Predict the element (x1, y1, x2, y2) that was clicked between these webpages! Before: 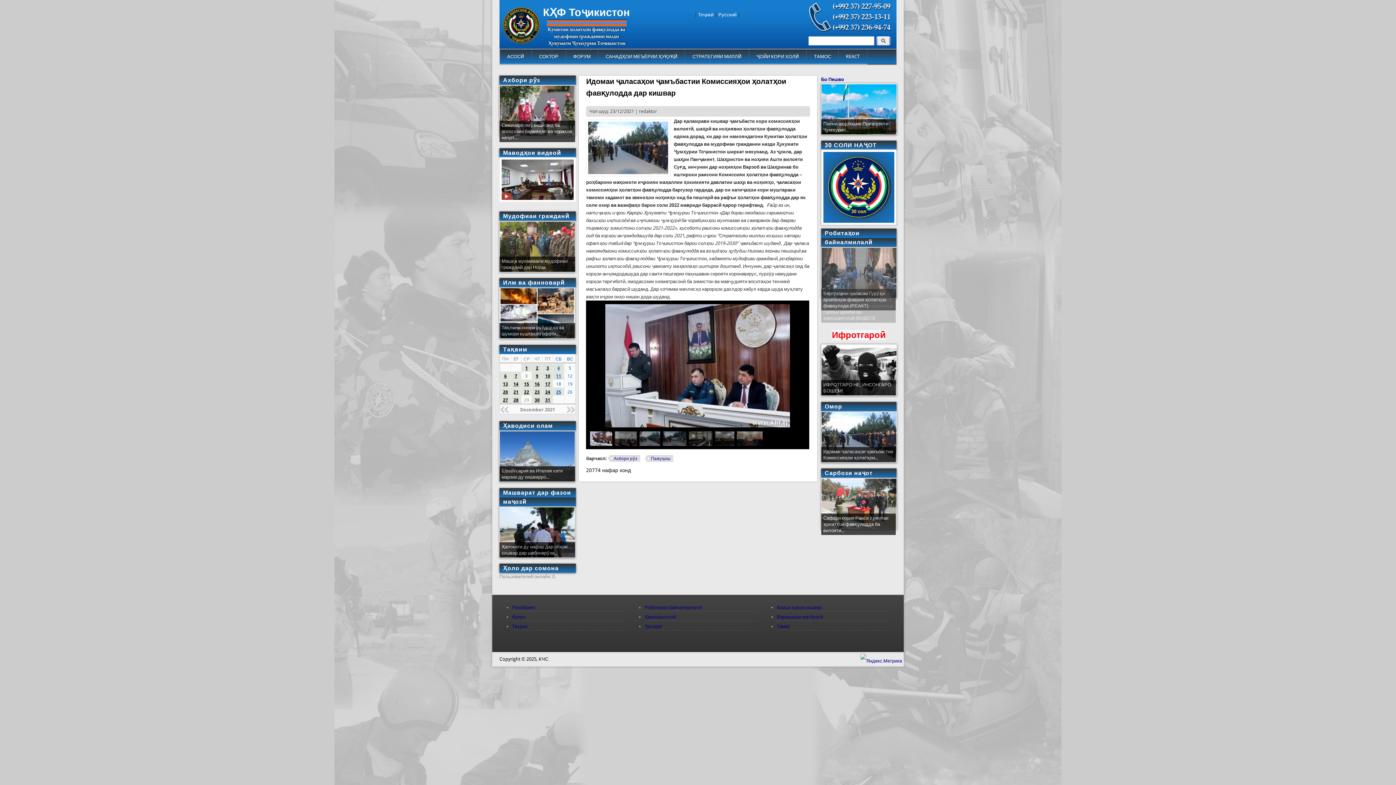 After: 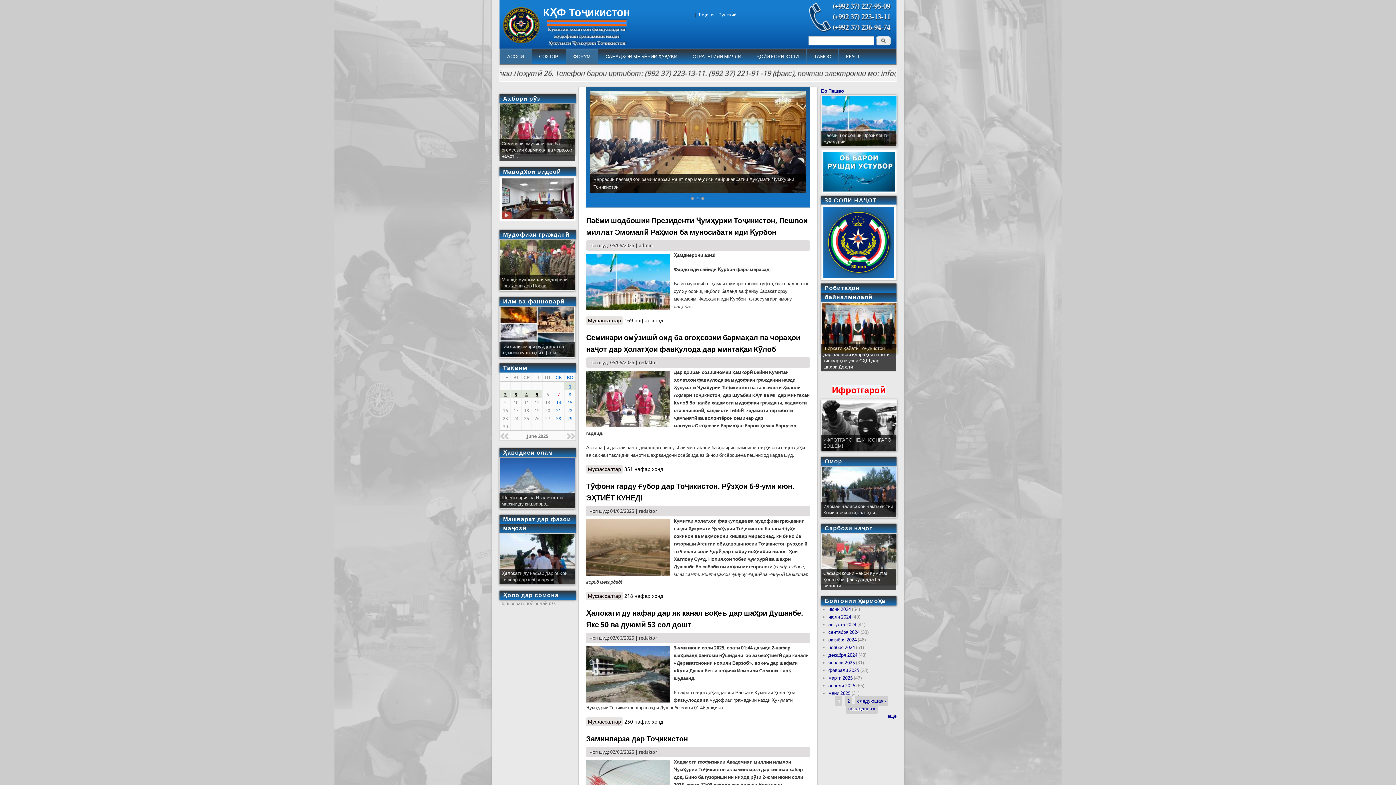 Action: label: Тоҷикӣ bbox: (698, 12, 713, 17)